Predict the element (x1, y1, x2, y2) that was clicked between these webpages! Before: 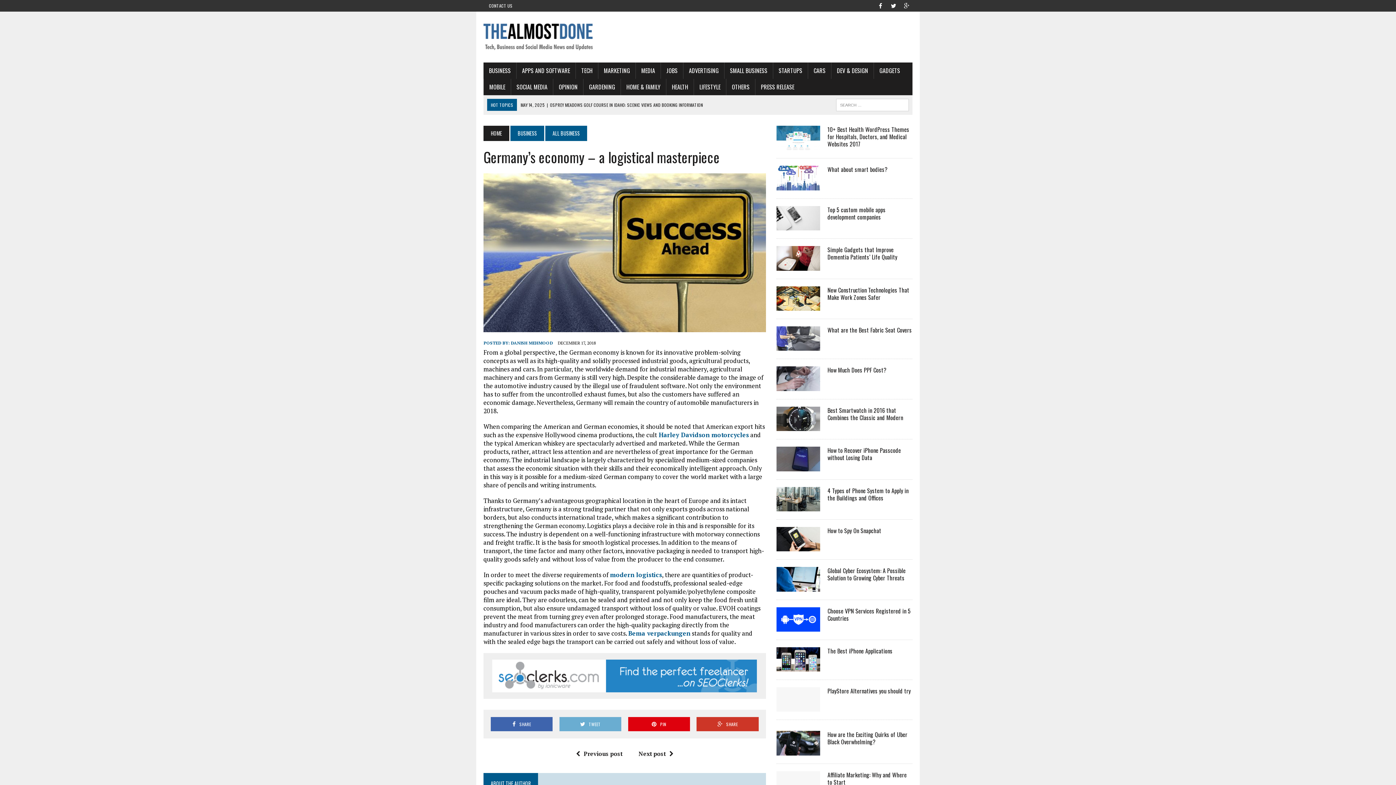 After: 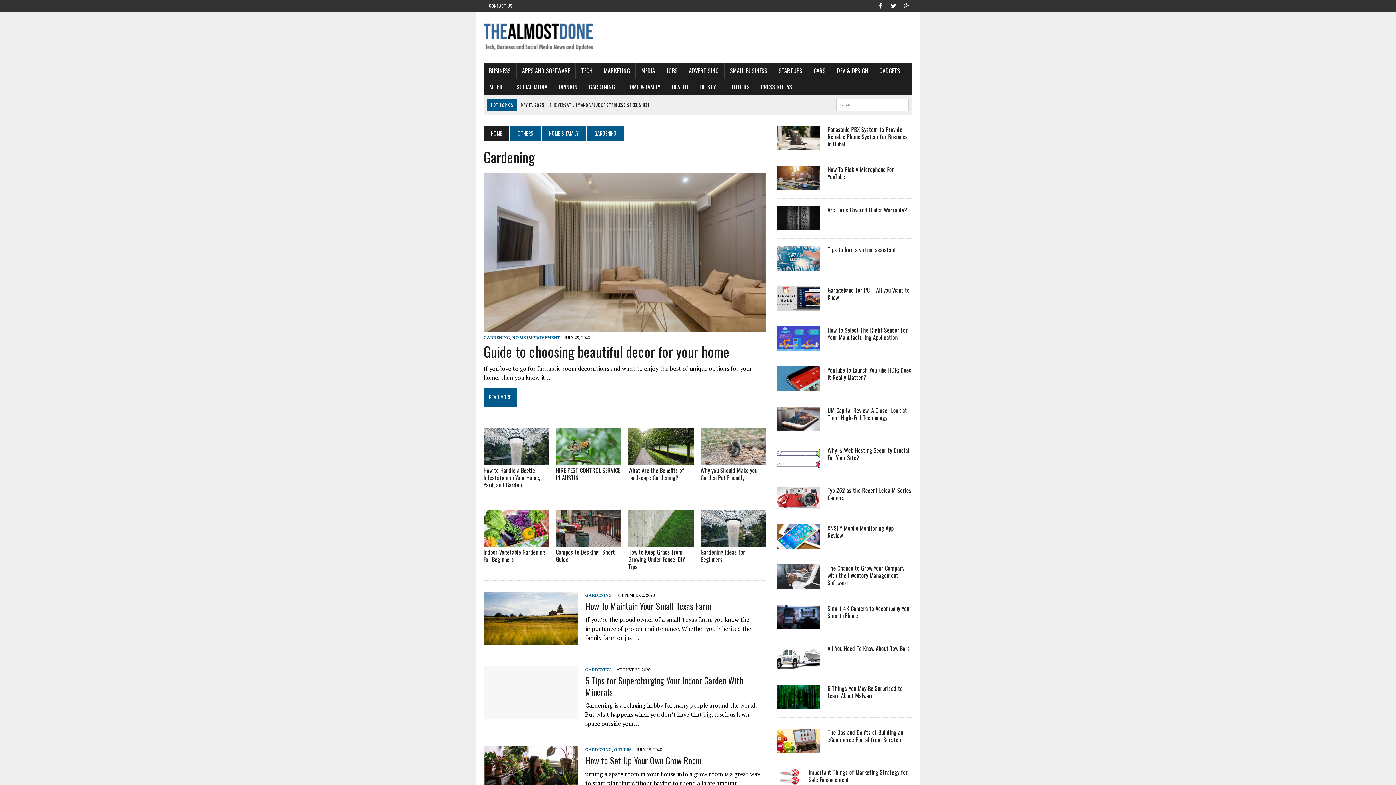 Action: bbox: (583, 78, 620, 95) label: GARDENING